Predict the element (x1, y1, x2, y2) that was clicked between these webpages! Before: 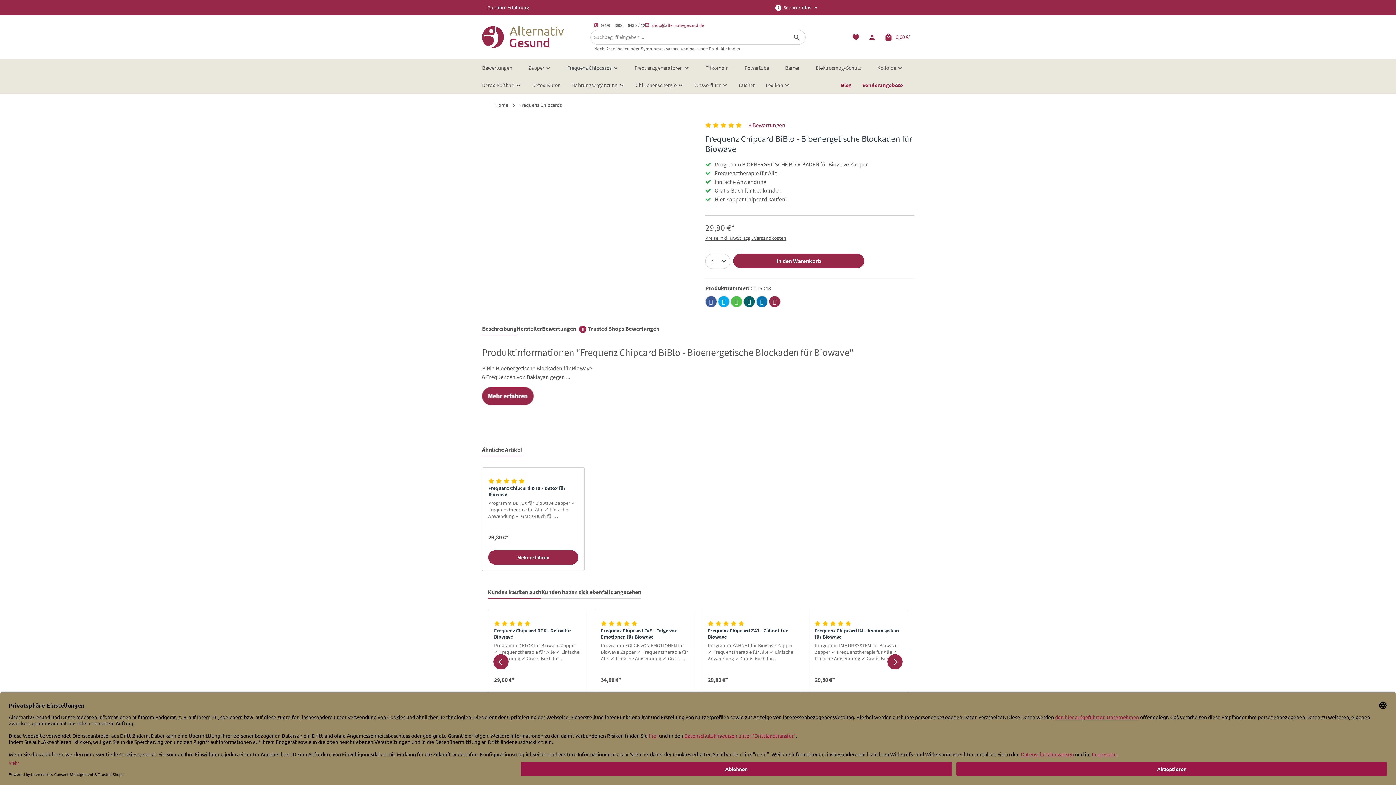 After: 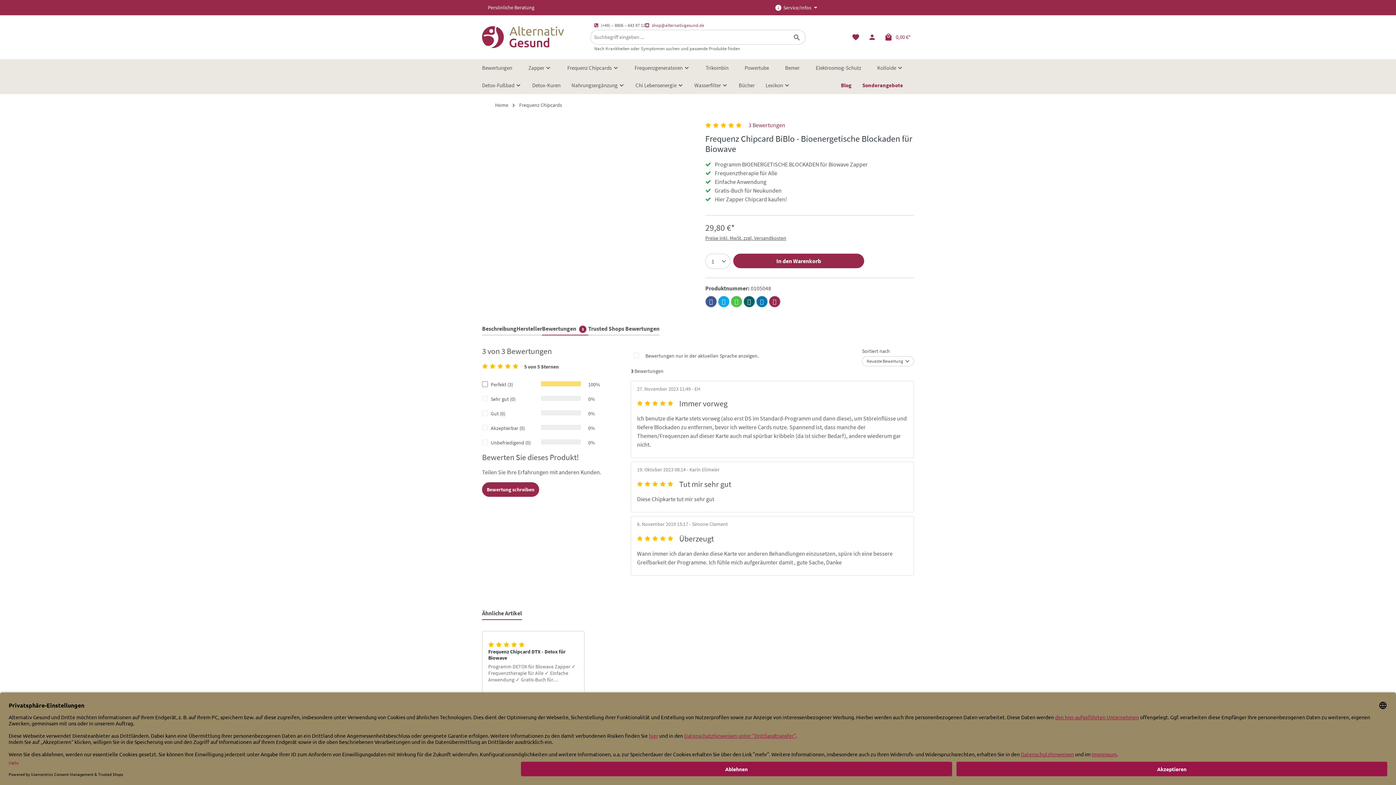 Action: label: Bewertungen 3 bbox: (542, 322, 588, 335)